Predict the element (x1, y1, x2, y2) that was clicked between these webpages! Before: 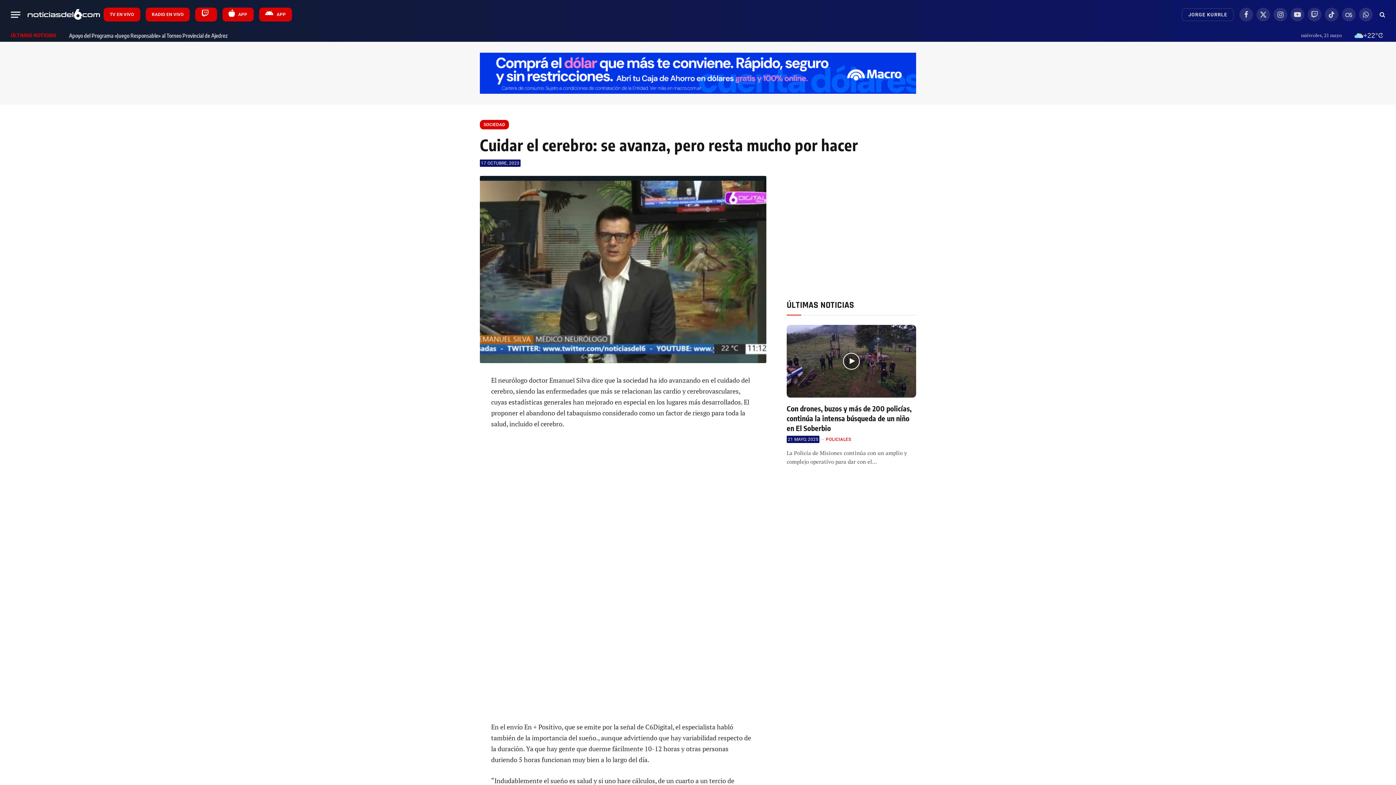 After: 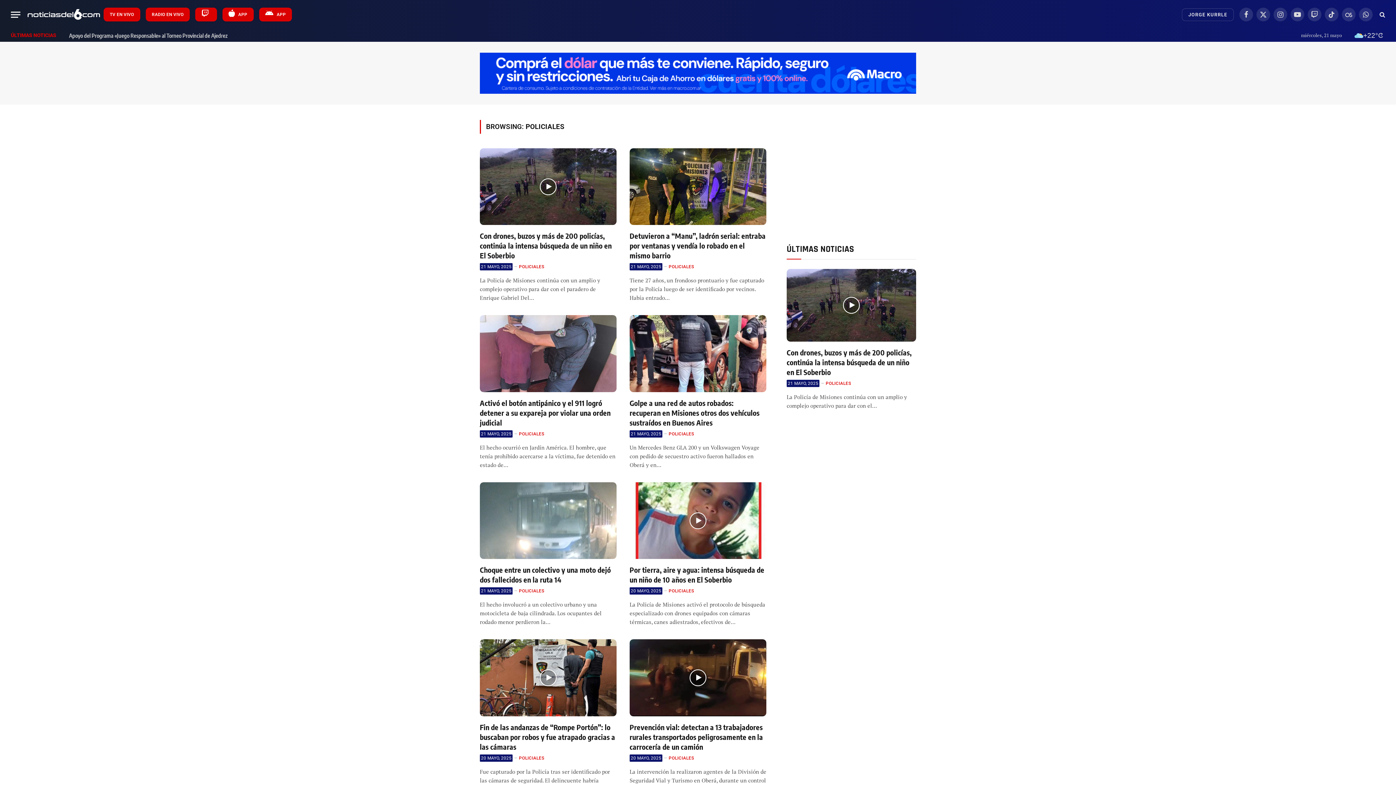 Action: label: POLICIALES bbox: (825, 436, 851, 442)